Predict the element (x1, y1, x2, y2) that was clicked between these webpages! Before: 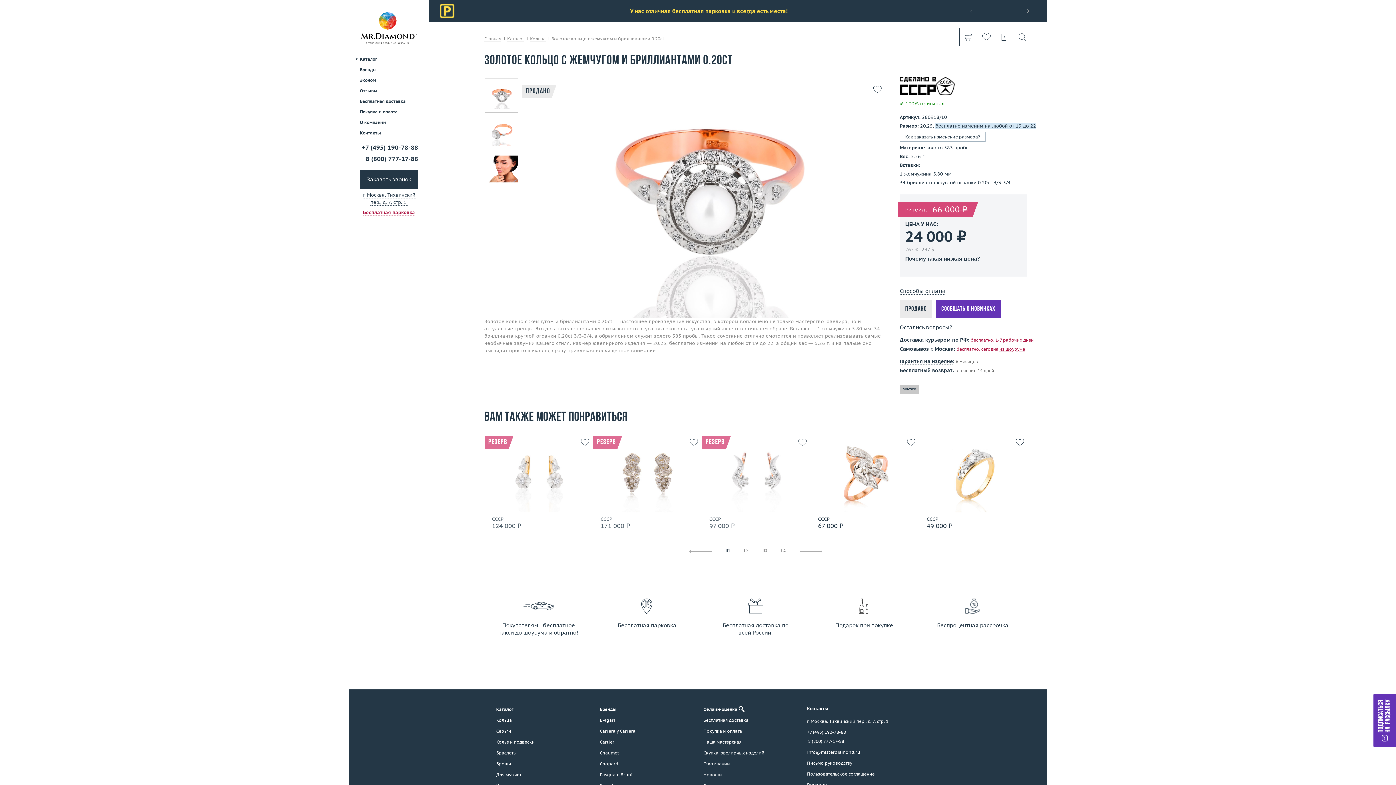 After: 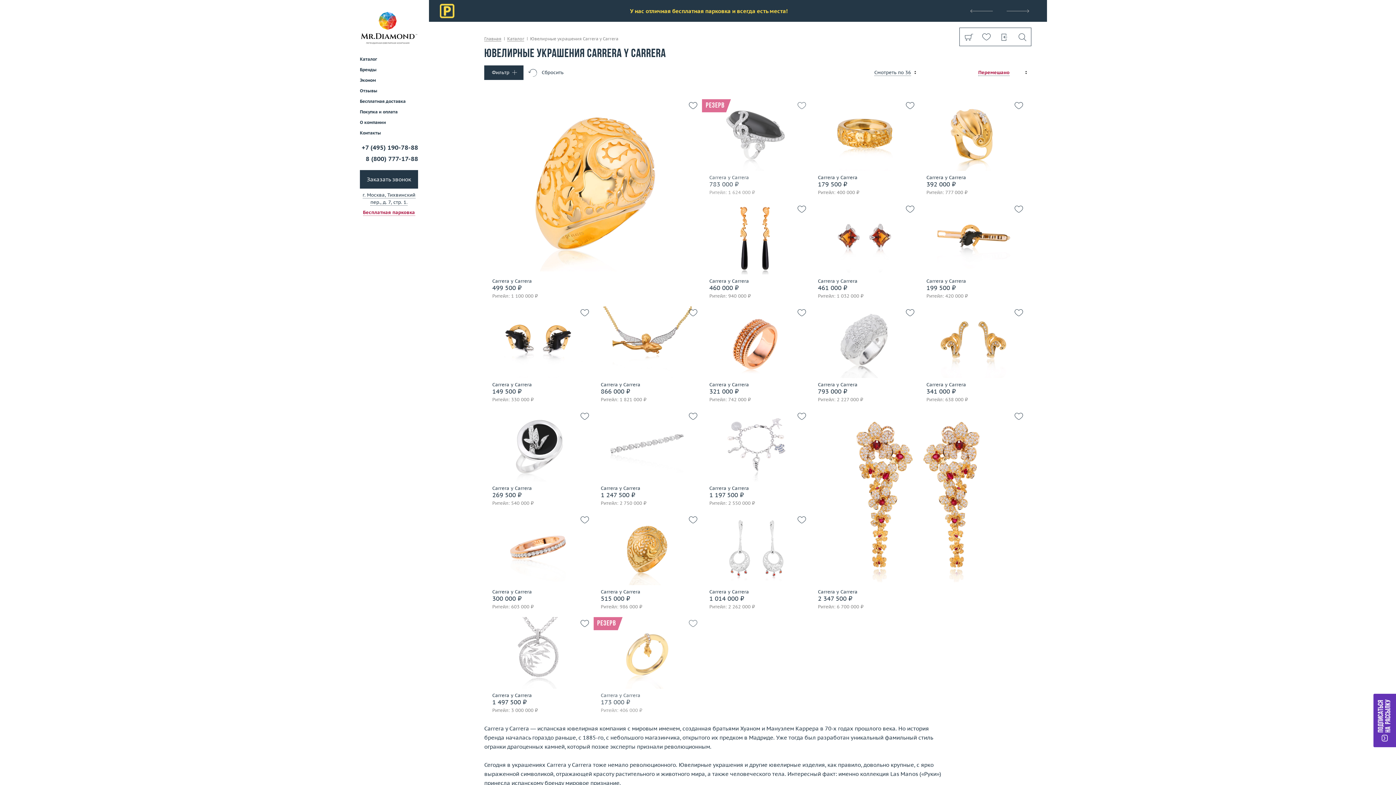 Action: bbox: (600, 726, 692, 737) label: Carrera y Carrera